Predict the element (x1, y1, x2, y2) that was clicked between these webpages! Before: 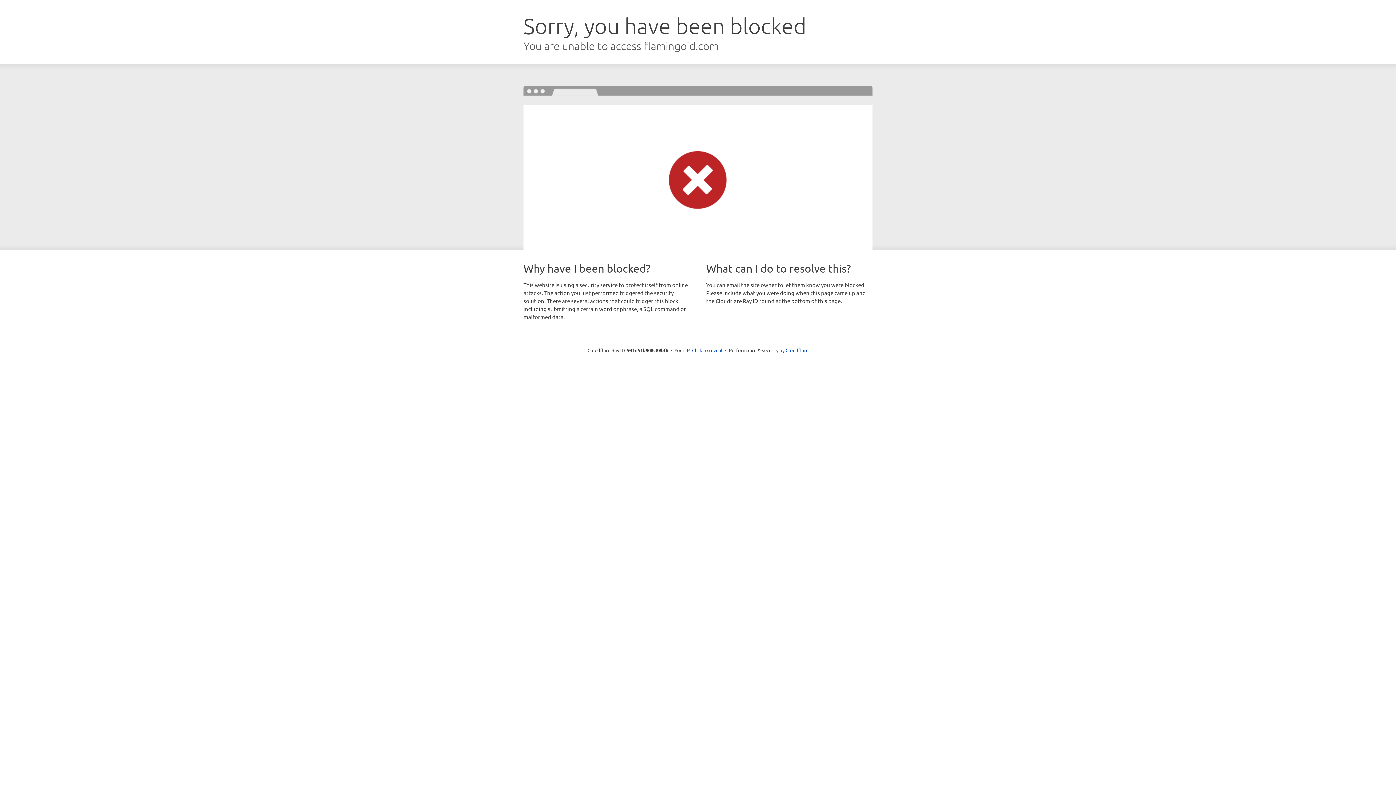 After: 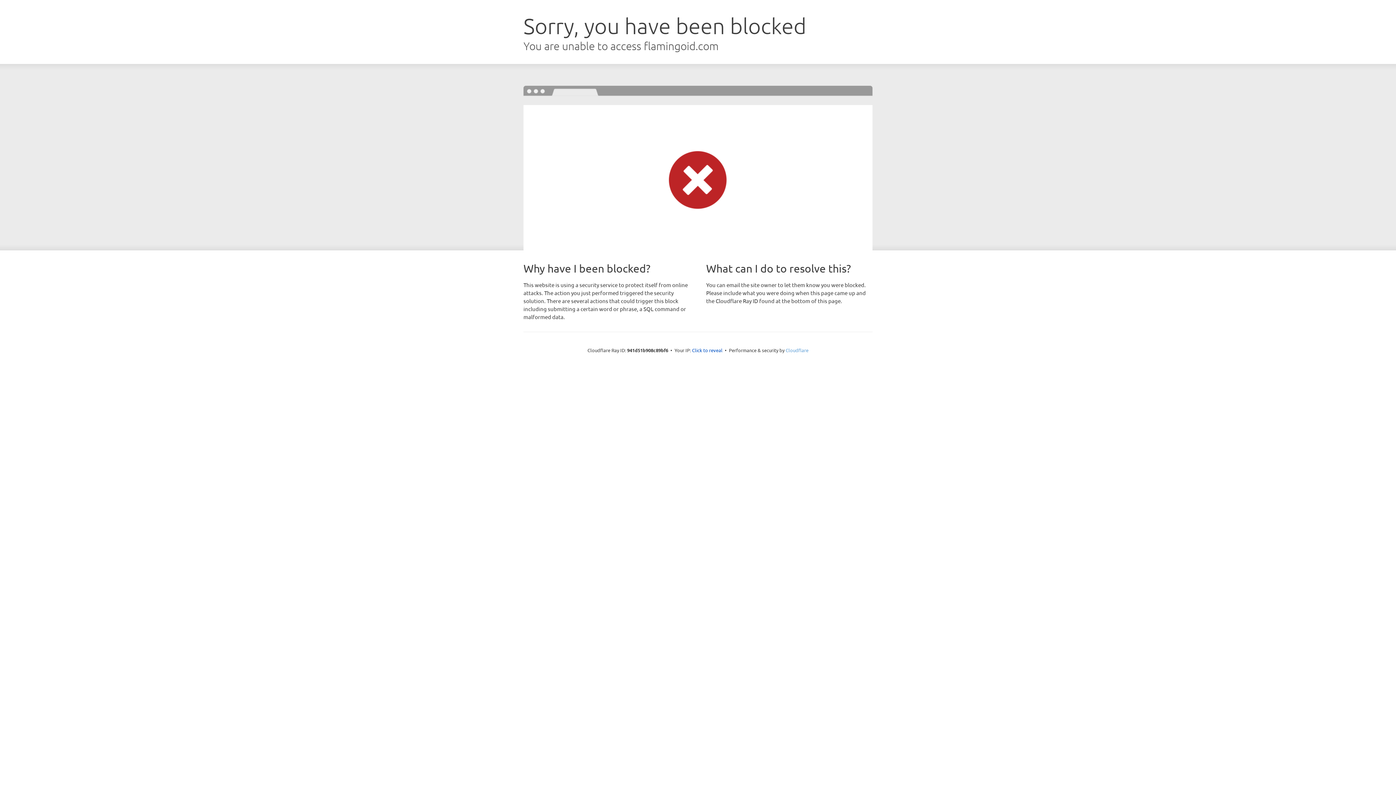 Action: bbox: (785, 347, 808, 353) label: Cloudflare